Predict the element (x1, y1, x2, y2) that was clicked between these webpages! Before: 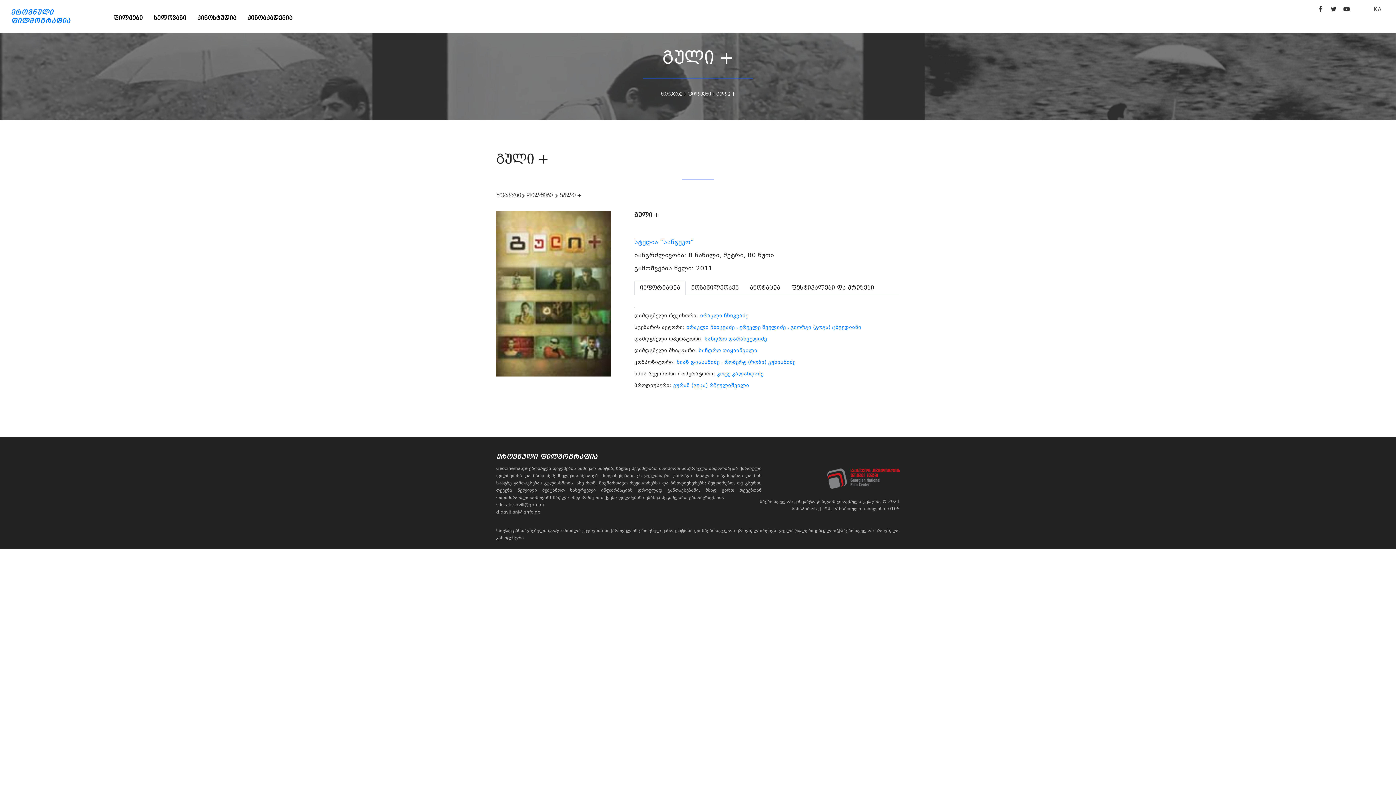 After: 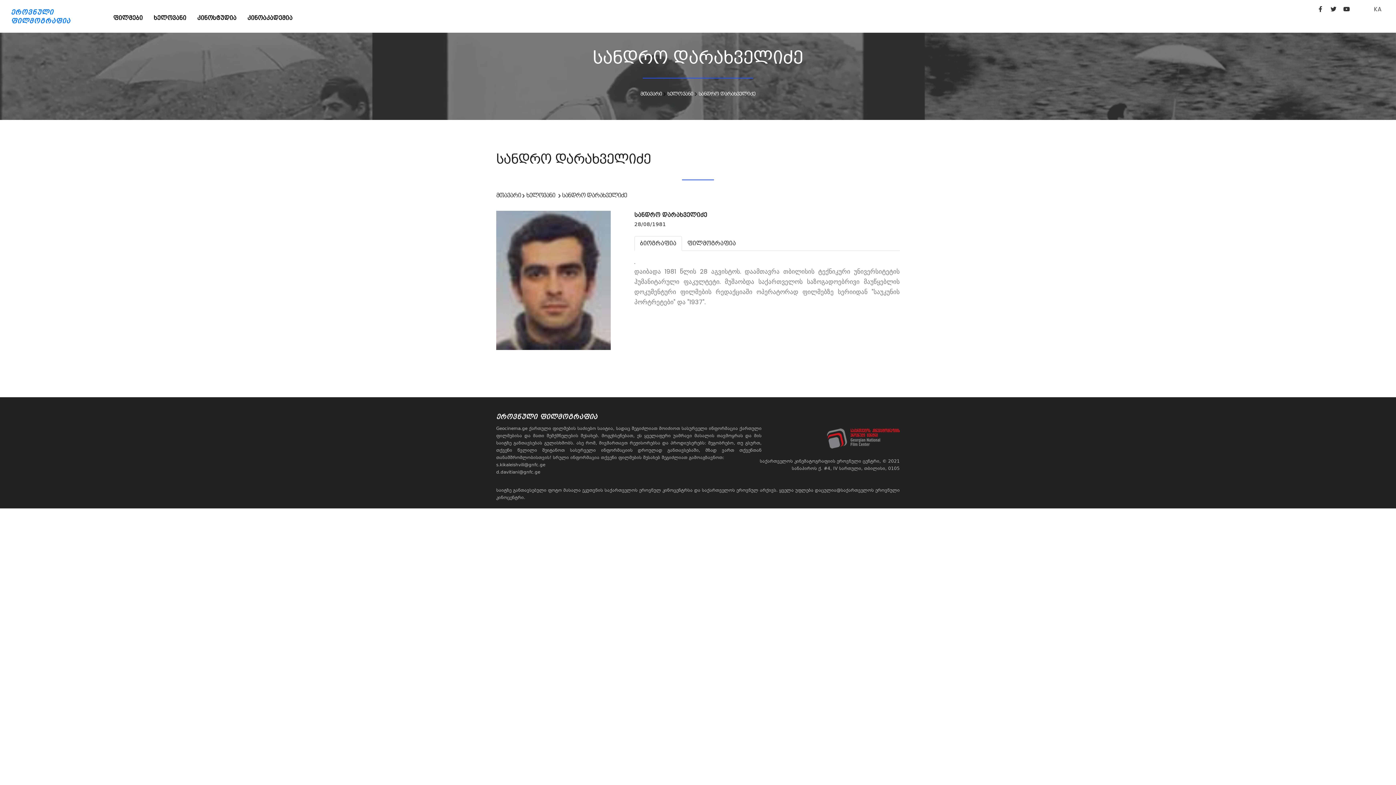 Action: label: სანდრო დარახველიძე bbox: (704, 336, 767, 341)